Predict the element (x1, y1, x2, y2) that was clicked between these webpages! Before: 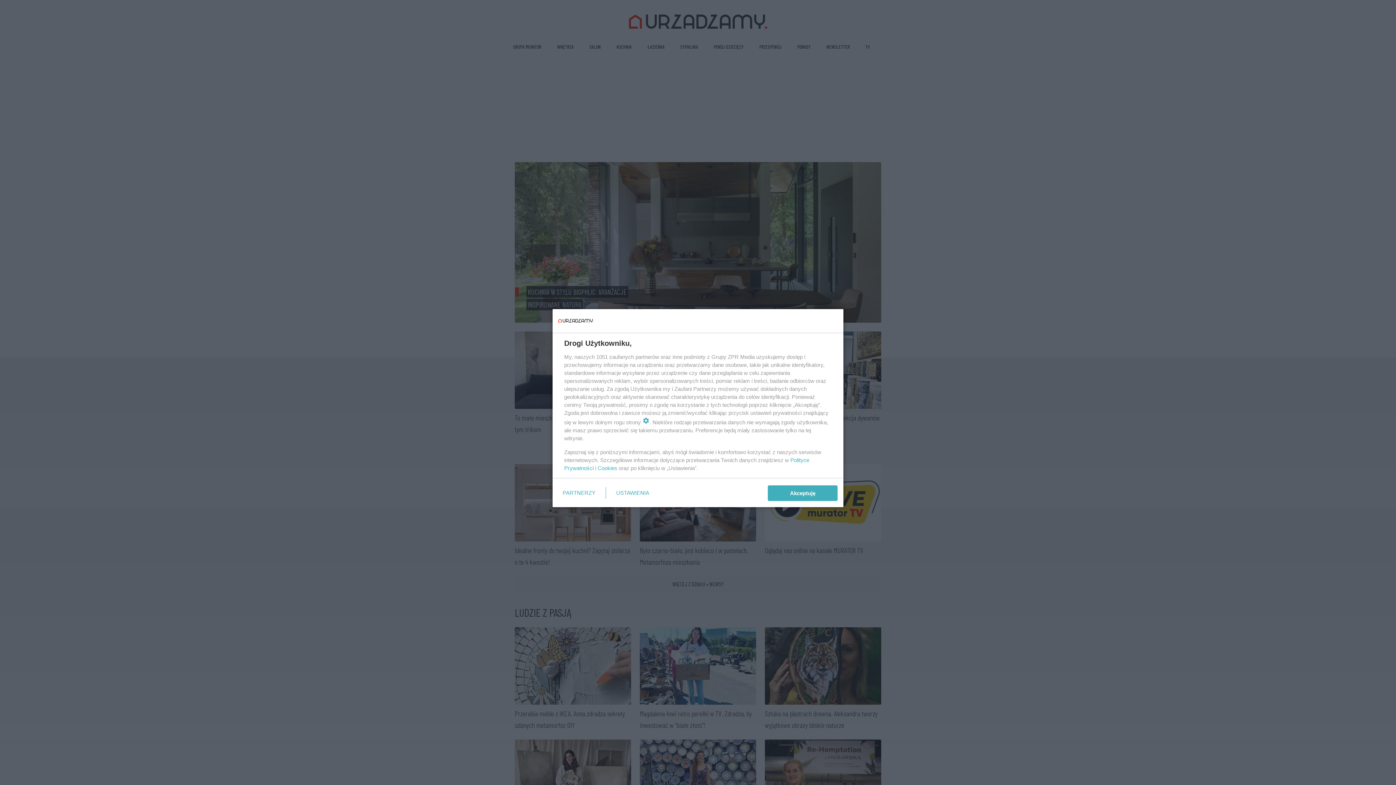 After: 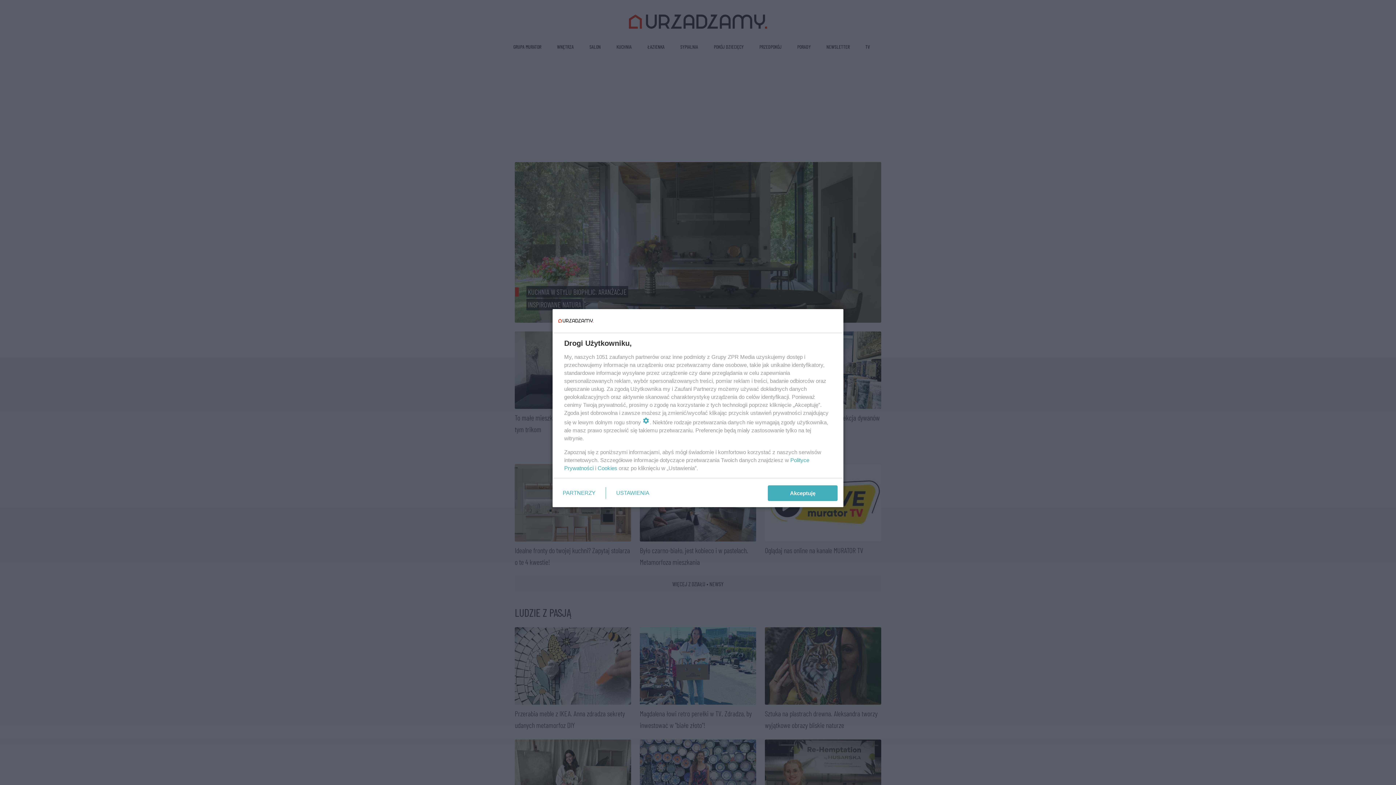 Action: label: Cookies bbox: (597, 465, 617, 471)